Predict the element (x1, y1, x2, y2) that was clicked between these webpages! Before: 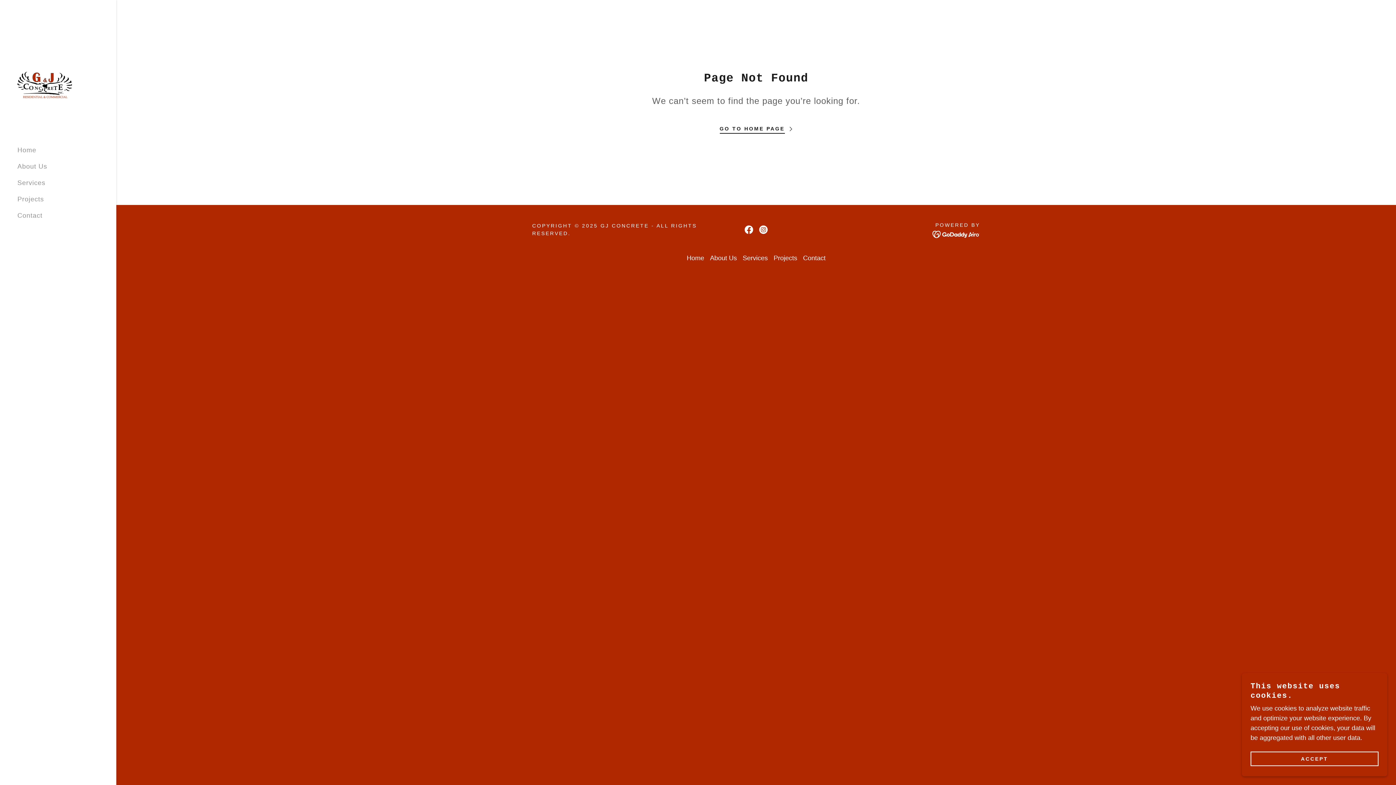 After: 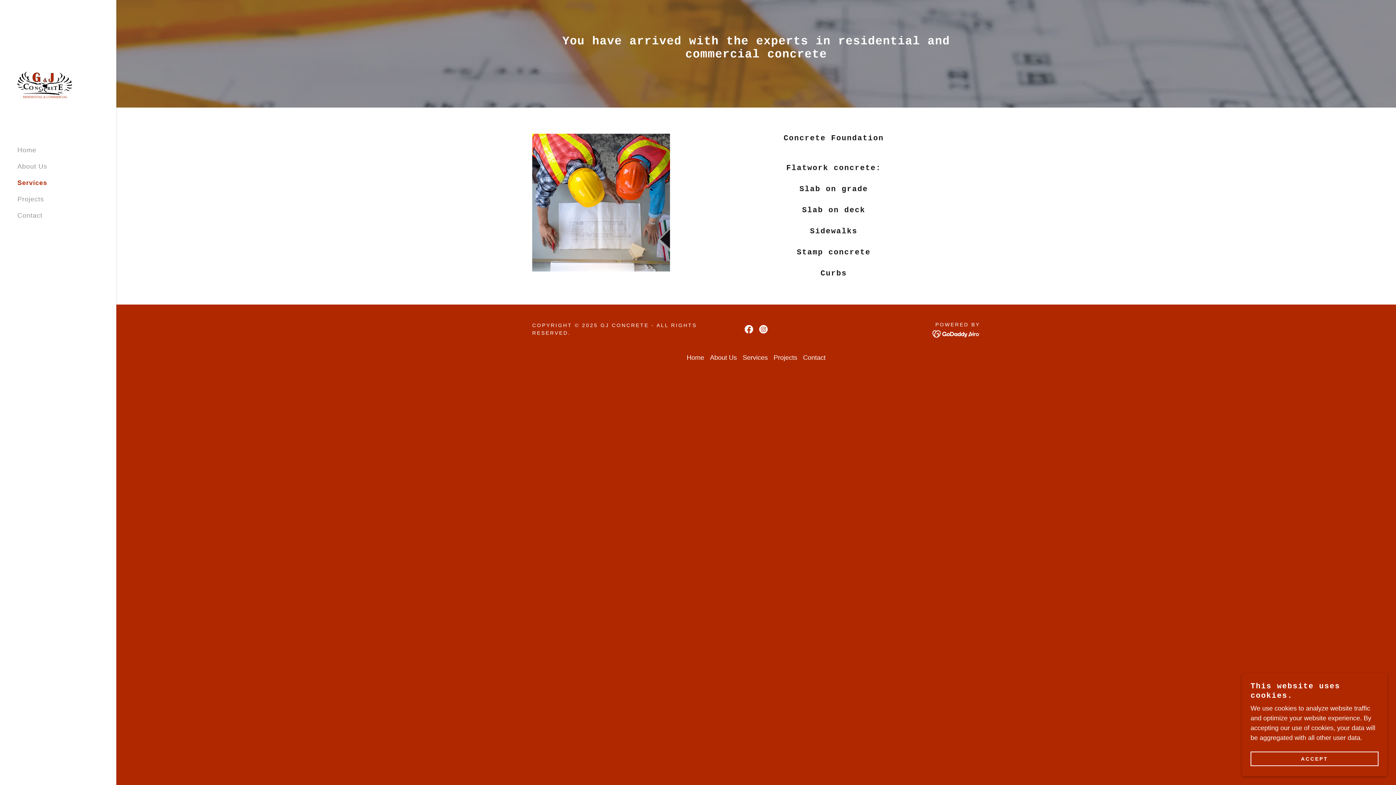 Action: label: Services bbox: (740, 251, 770, 265)